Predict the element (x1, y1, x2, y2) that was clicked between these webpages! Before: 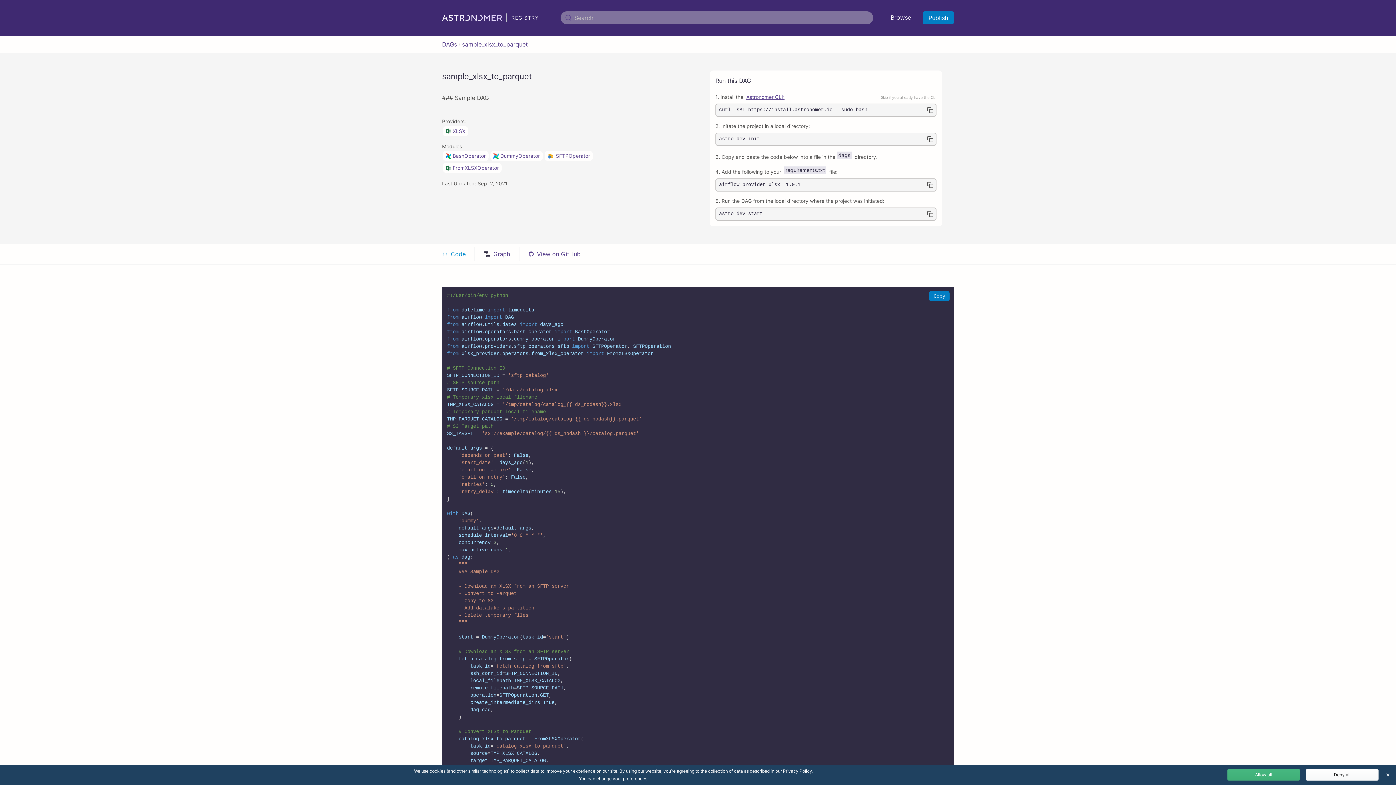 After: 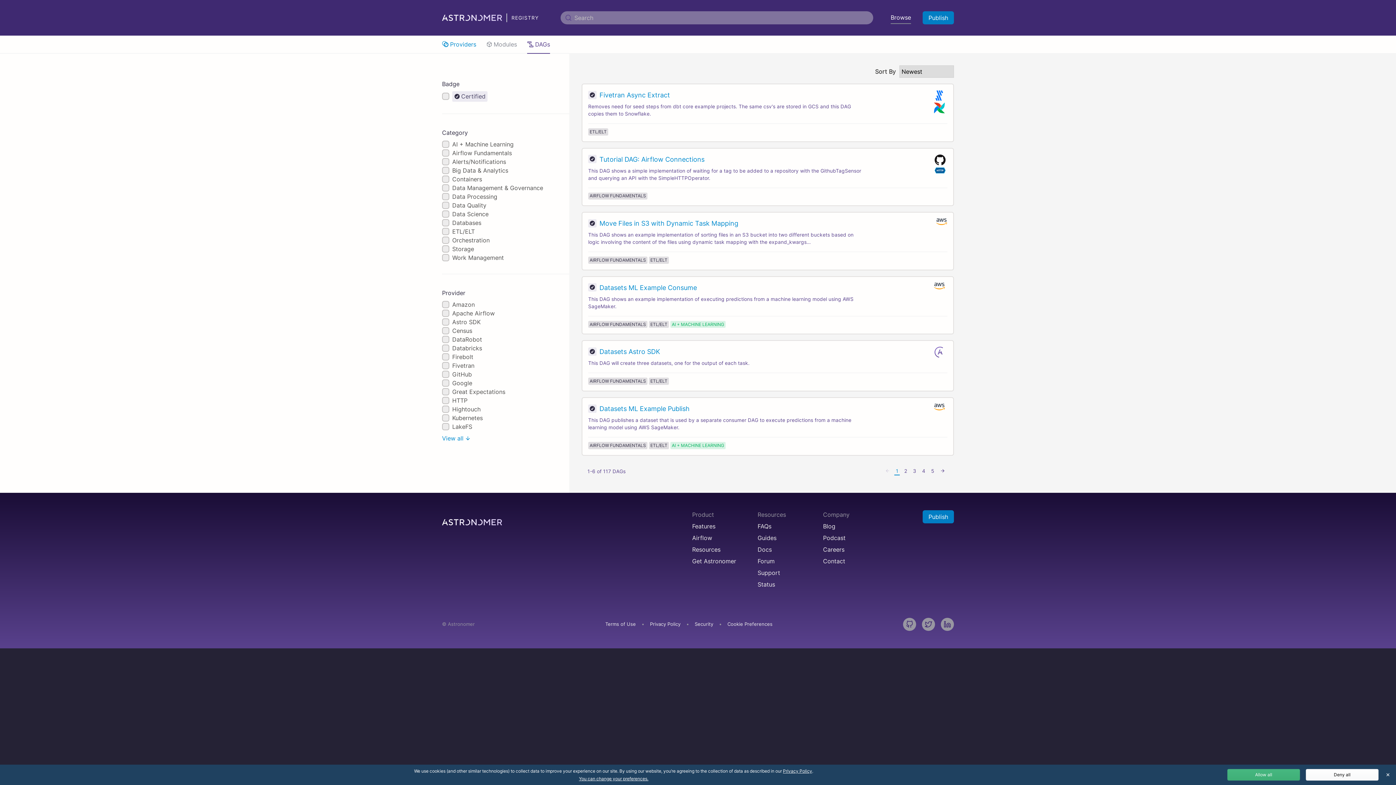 Action: label: DAGs bbox: (442, 40, 457, 48)